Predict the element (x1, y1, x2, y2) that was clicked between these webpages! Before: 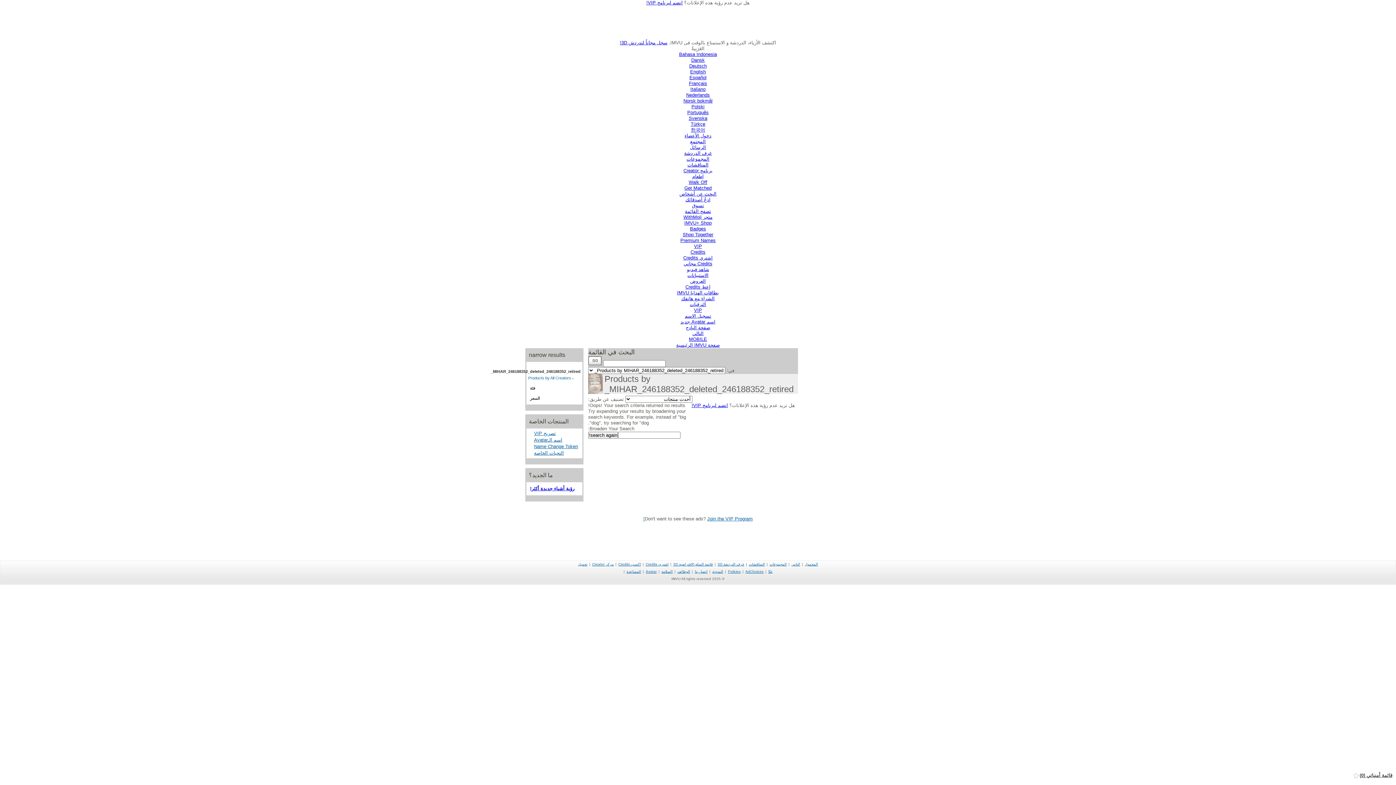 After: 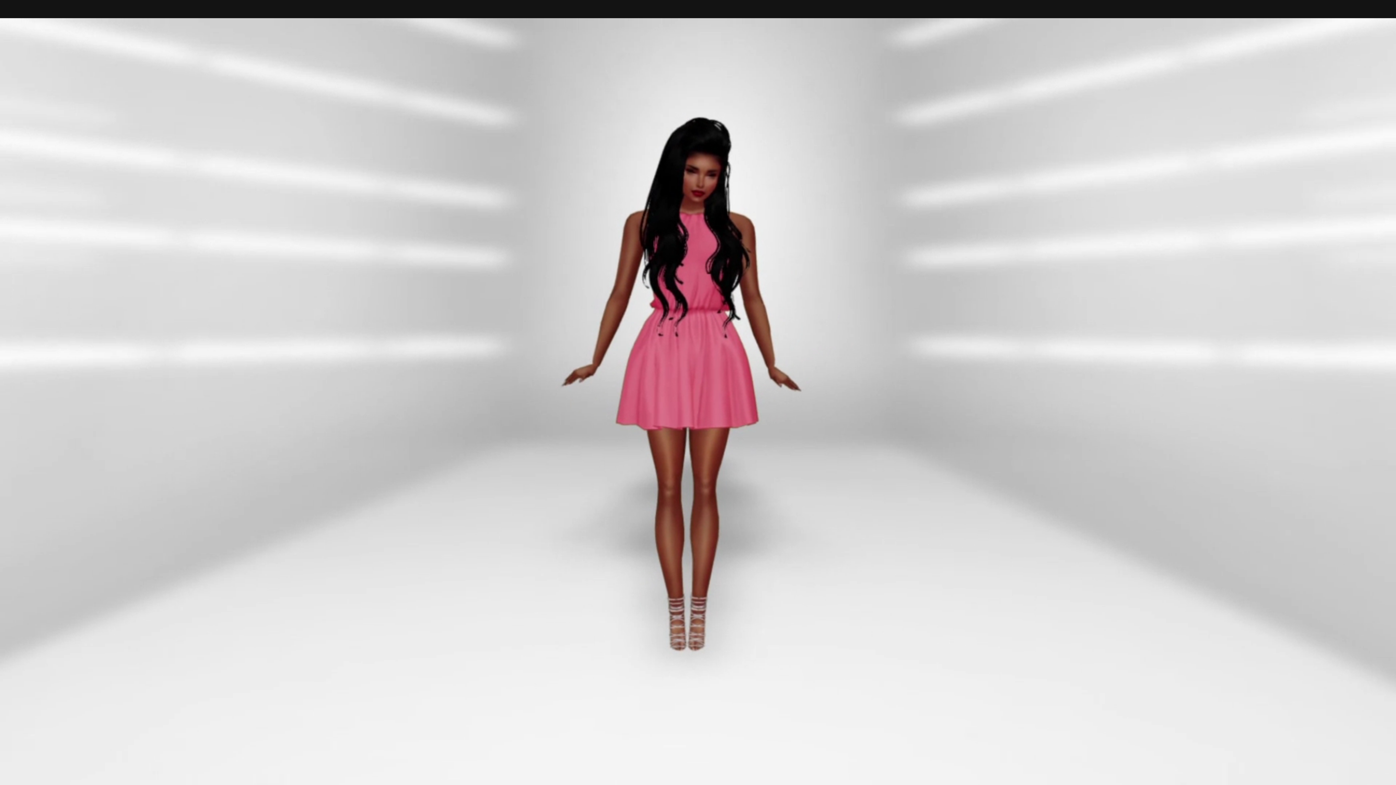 Action: bbox: (692, 173, 704, 179) label: إطعام